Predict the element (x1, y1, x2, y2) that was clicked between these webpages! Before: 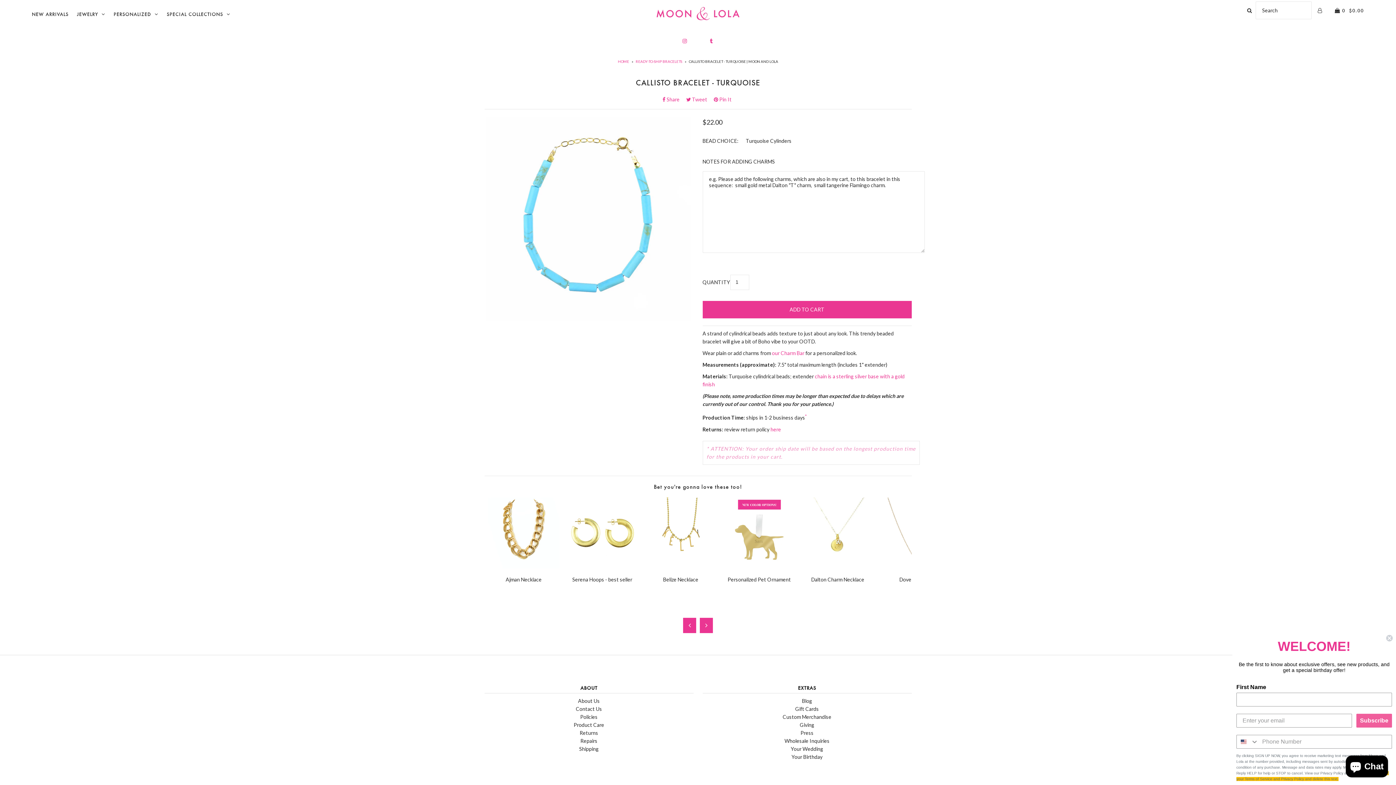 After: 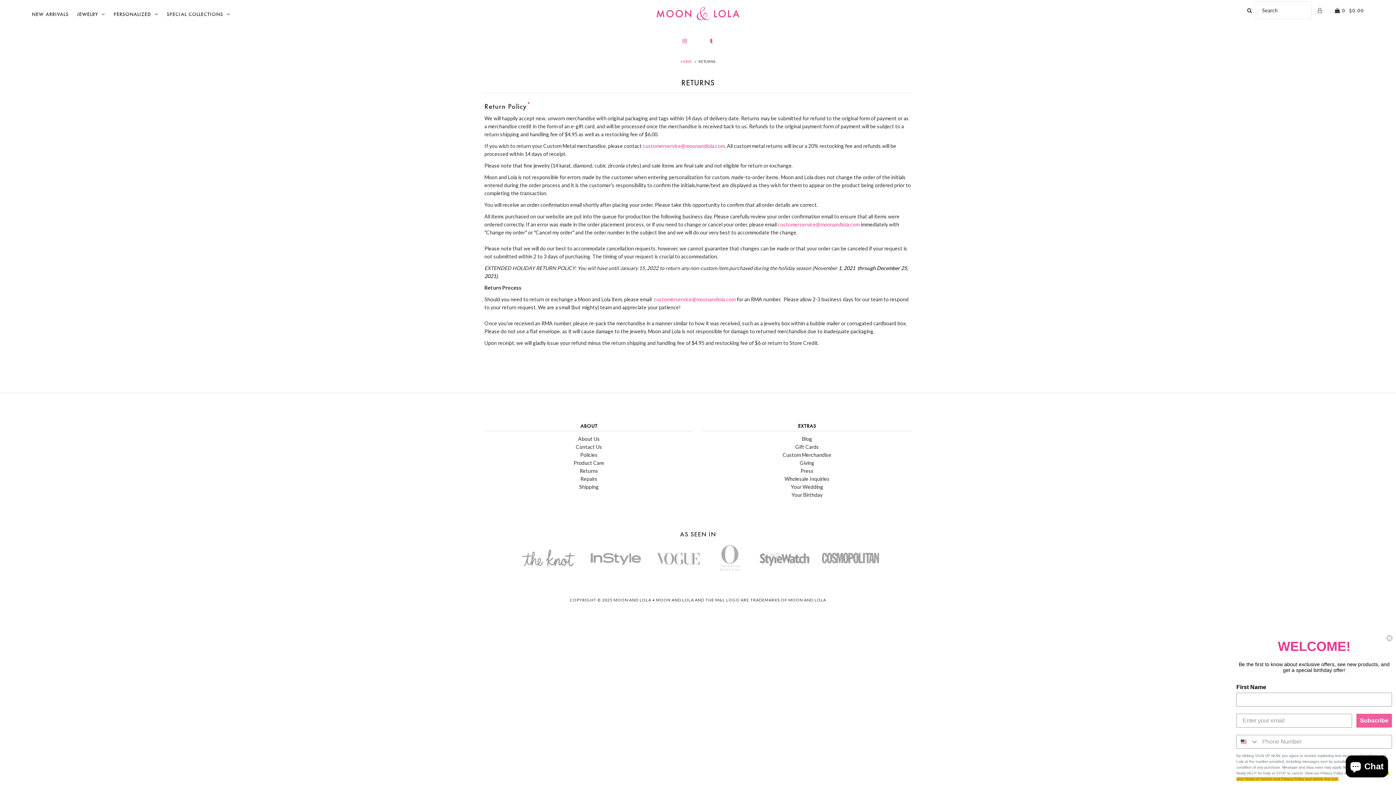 Action: label: Returns bbox: (579, 730, 598, 736)